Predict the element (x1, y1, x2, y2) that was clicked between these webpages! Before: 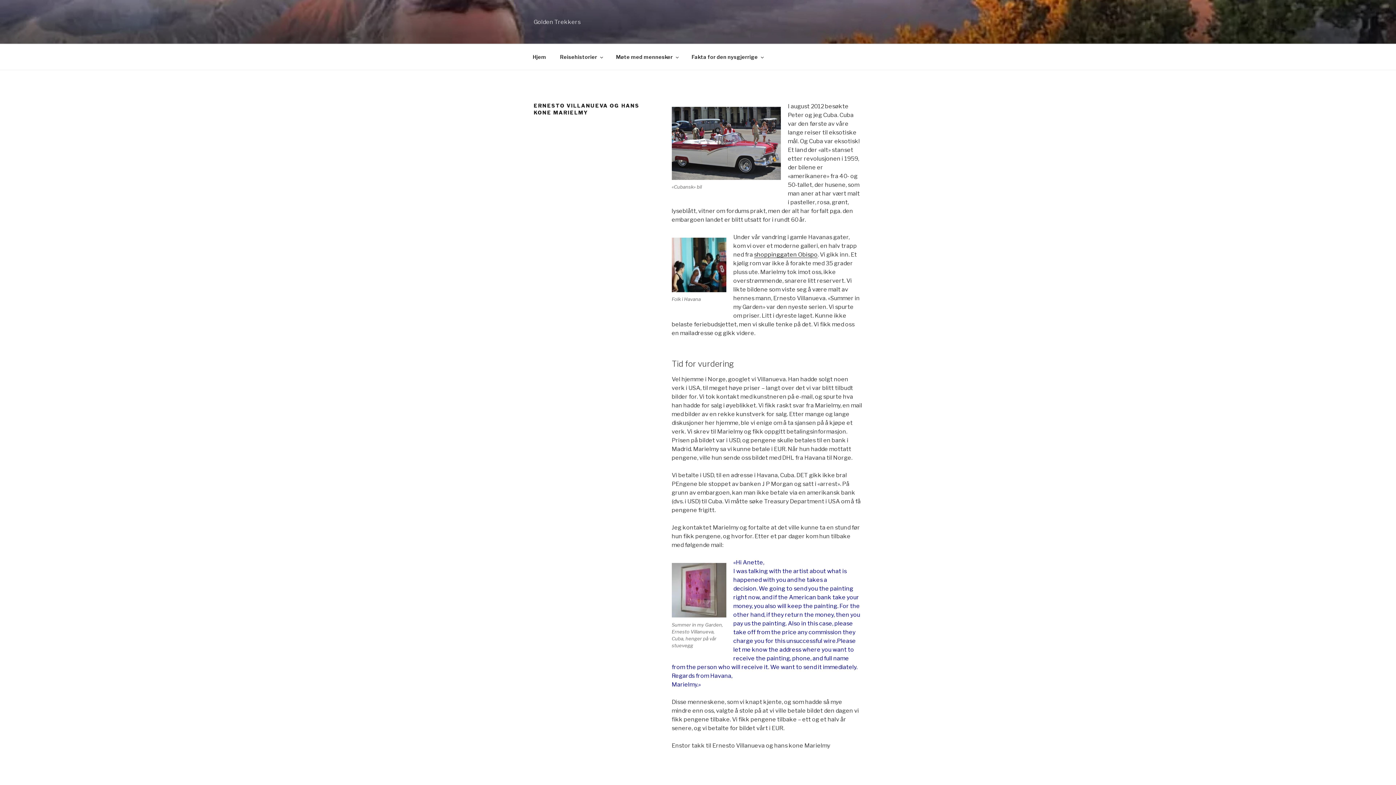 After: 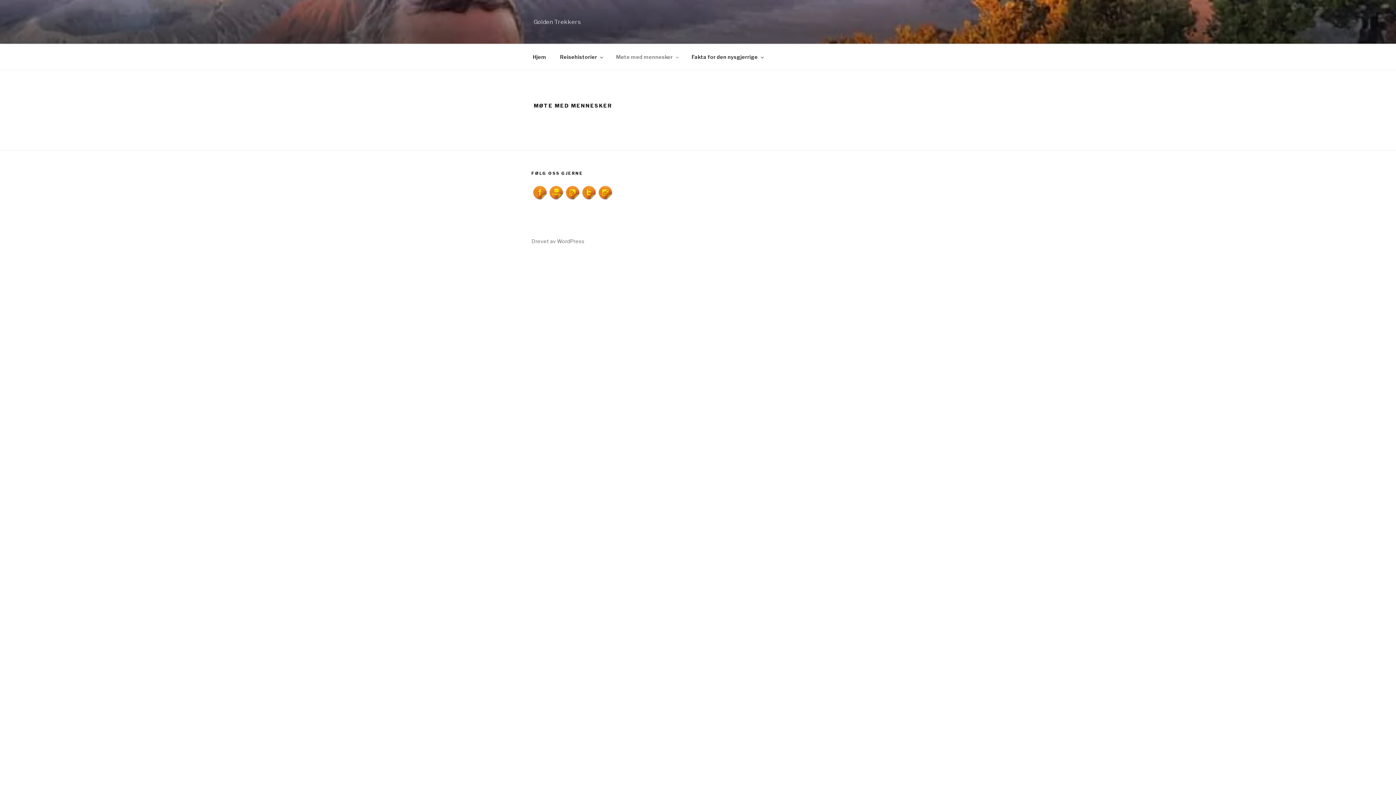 Action: label: Møte med mennesker bbox: (609, 48, 684, 65)